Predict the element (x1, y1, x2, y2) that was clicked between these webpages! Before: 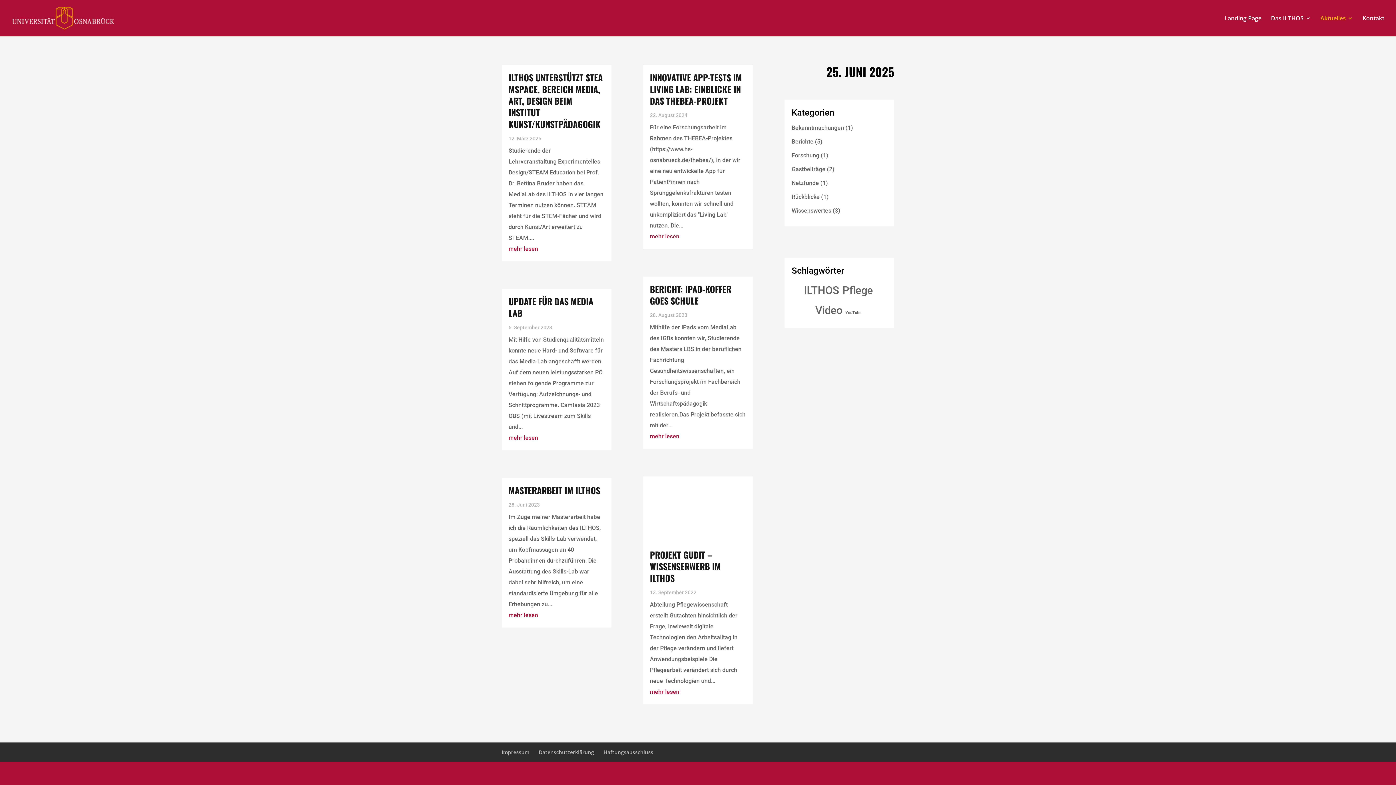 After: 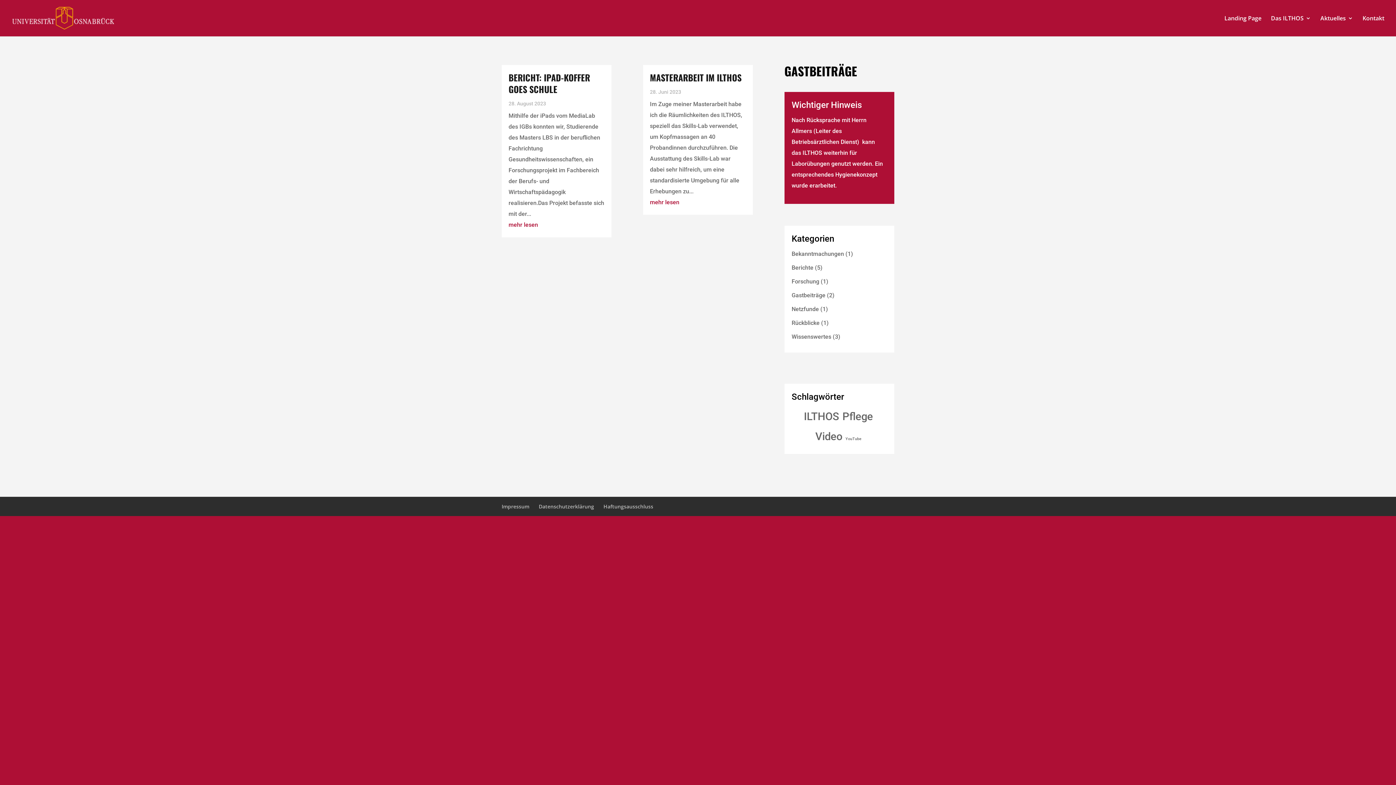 Action: label: Gastbeiträge bbox: (791, 165, 825, 172)